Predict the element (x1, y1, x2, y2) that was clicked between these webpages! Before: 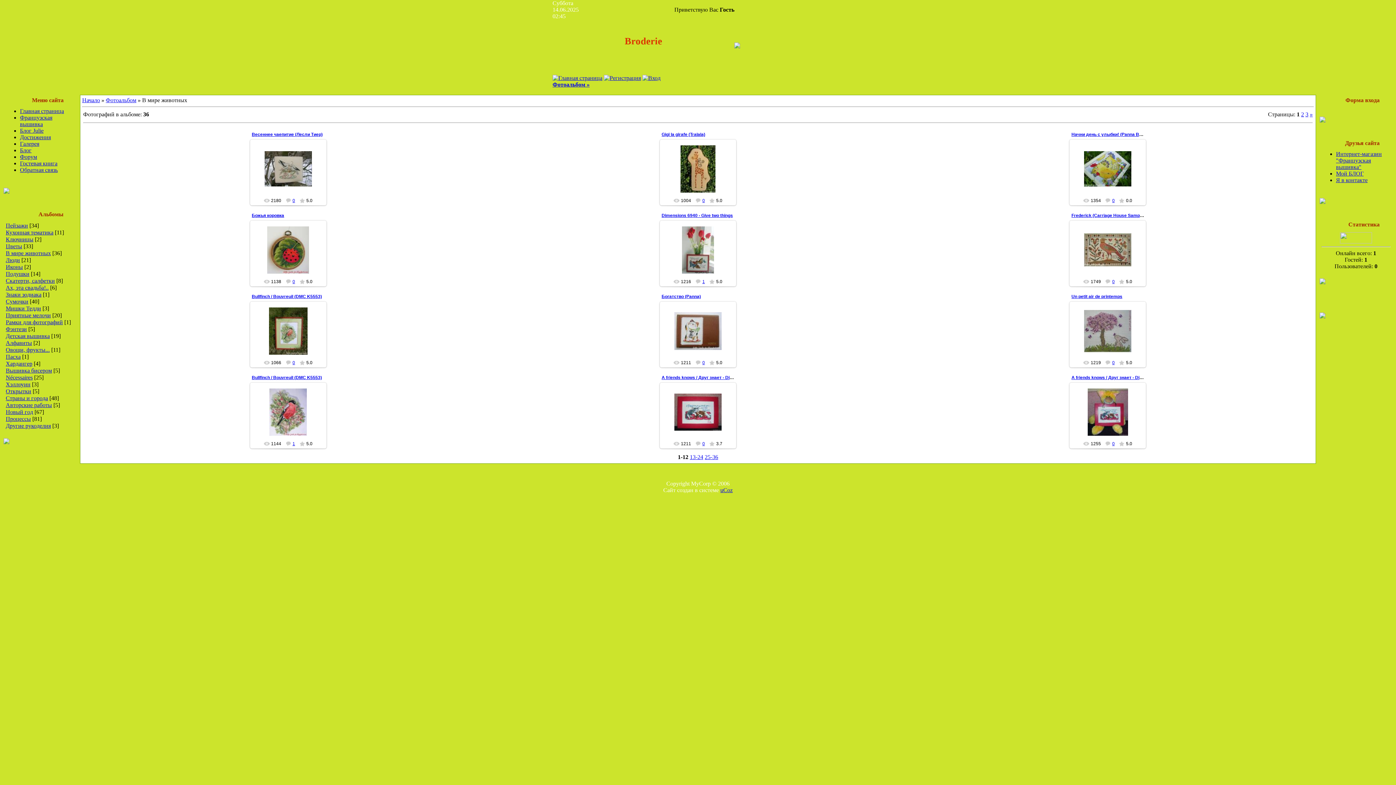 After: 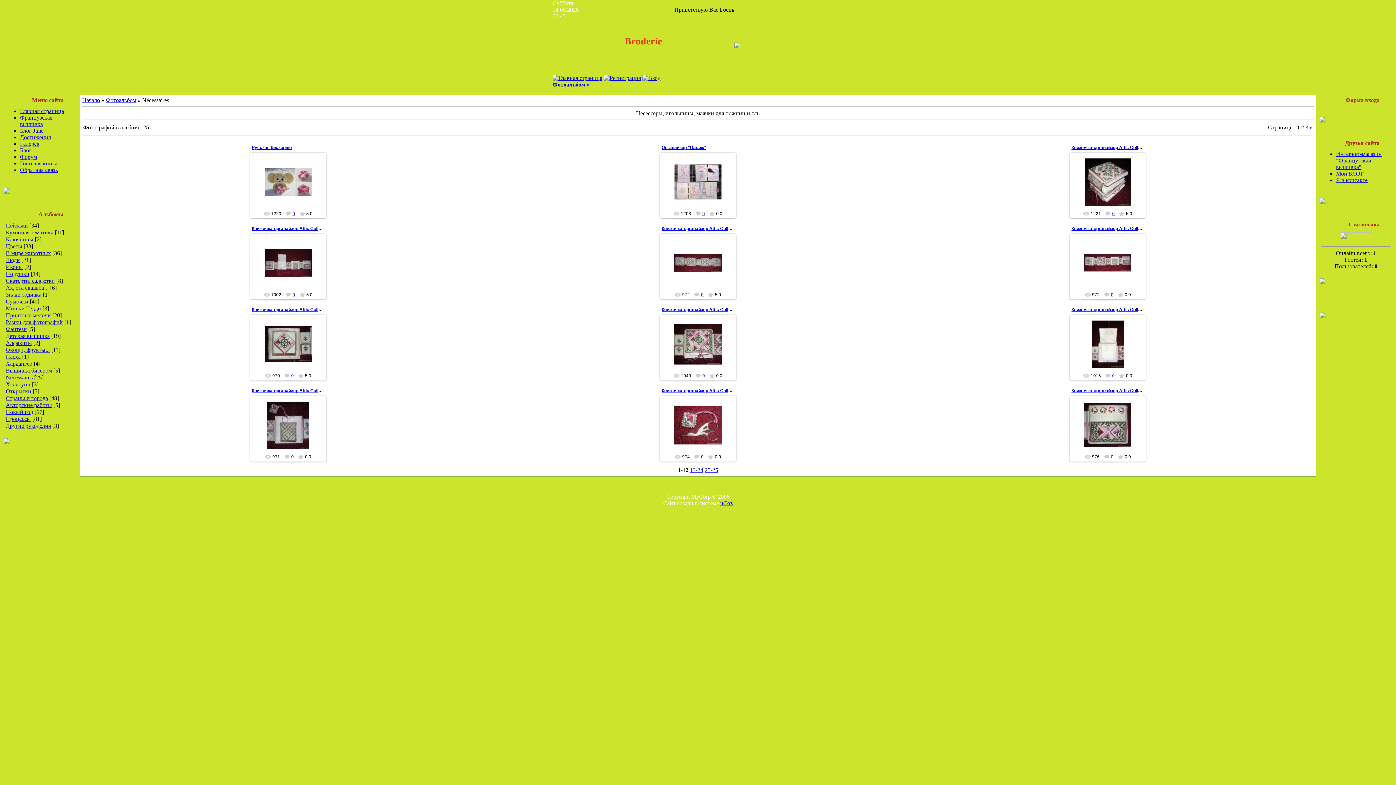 Action: label: Nécessaires bbox: (5, 374, 32, 380)